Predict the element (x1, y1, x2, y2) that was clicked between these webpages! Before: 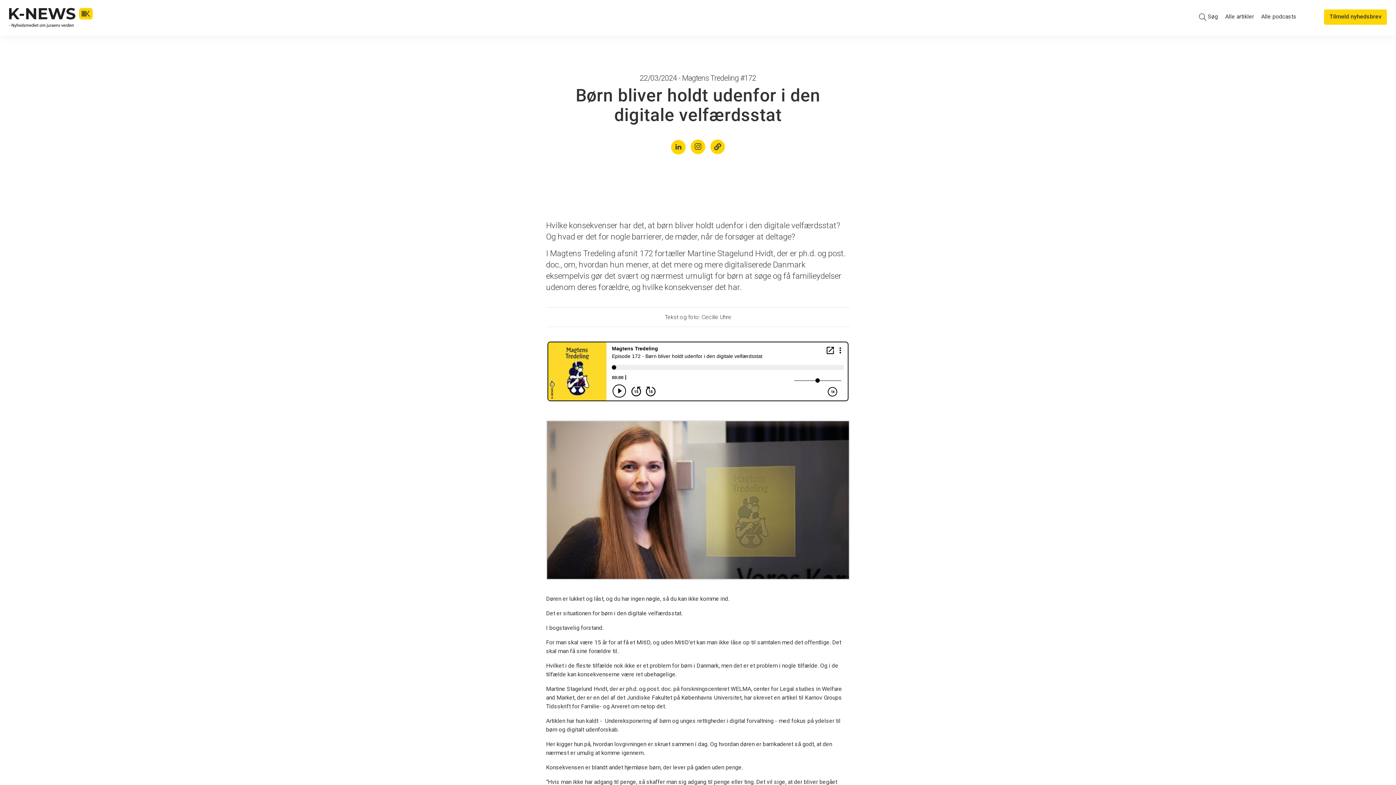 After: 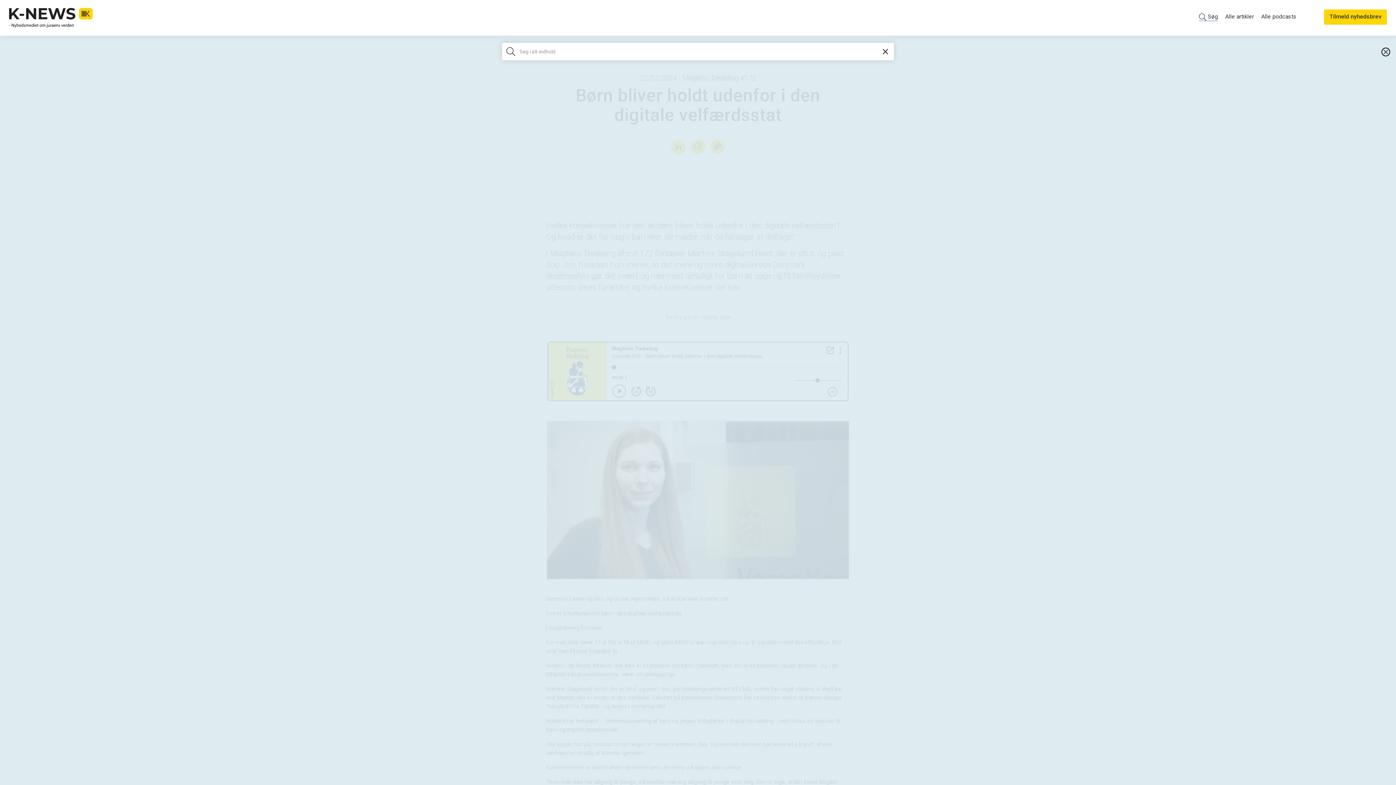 Action: bbox: (1199, 9, 1218, 24) label:  Søg